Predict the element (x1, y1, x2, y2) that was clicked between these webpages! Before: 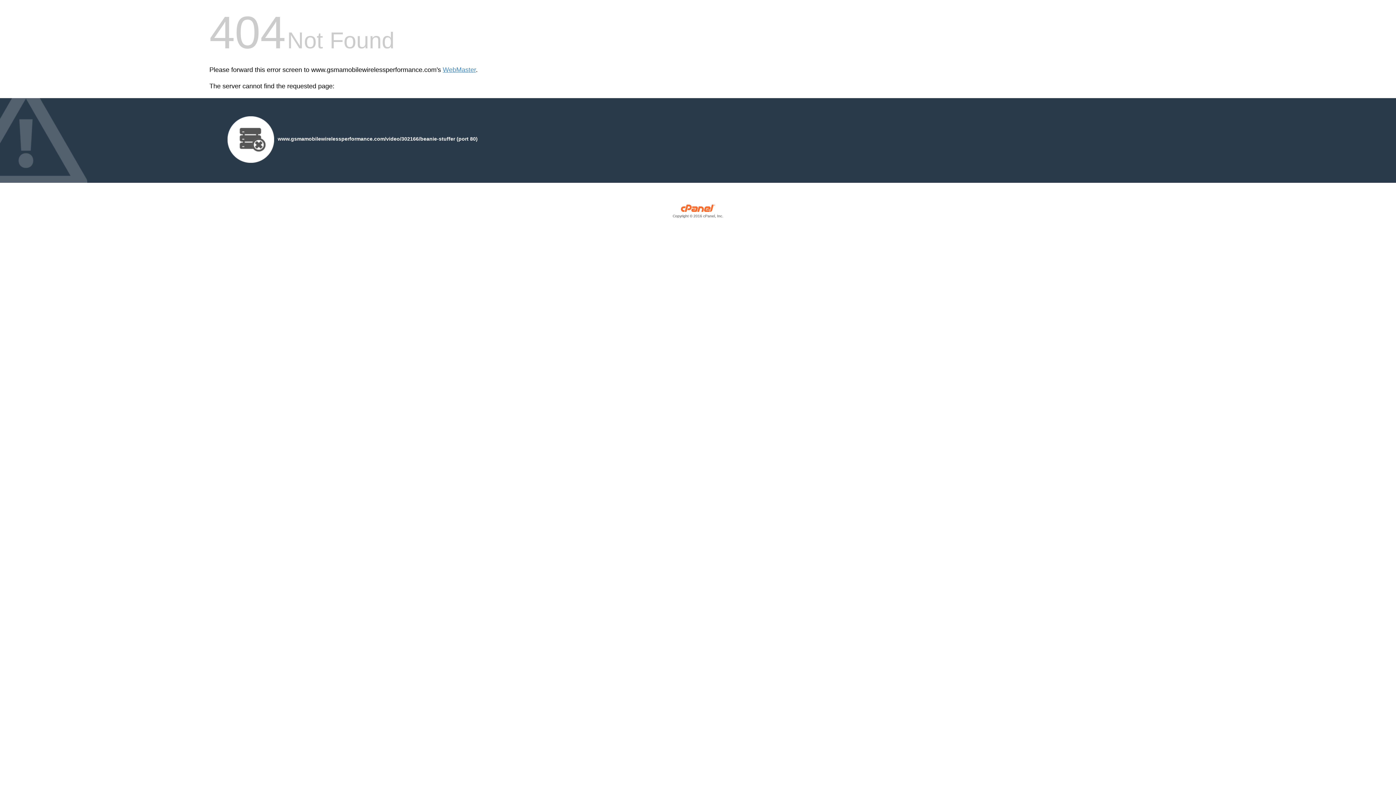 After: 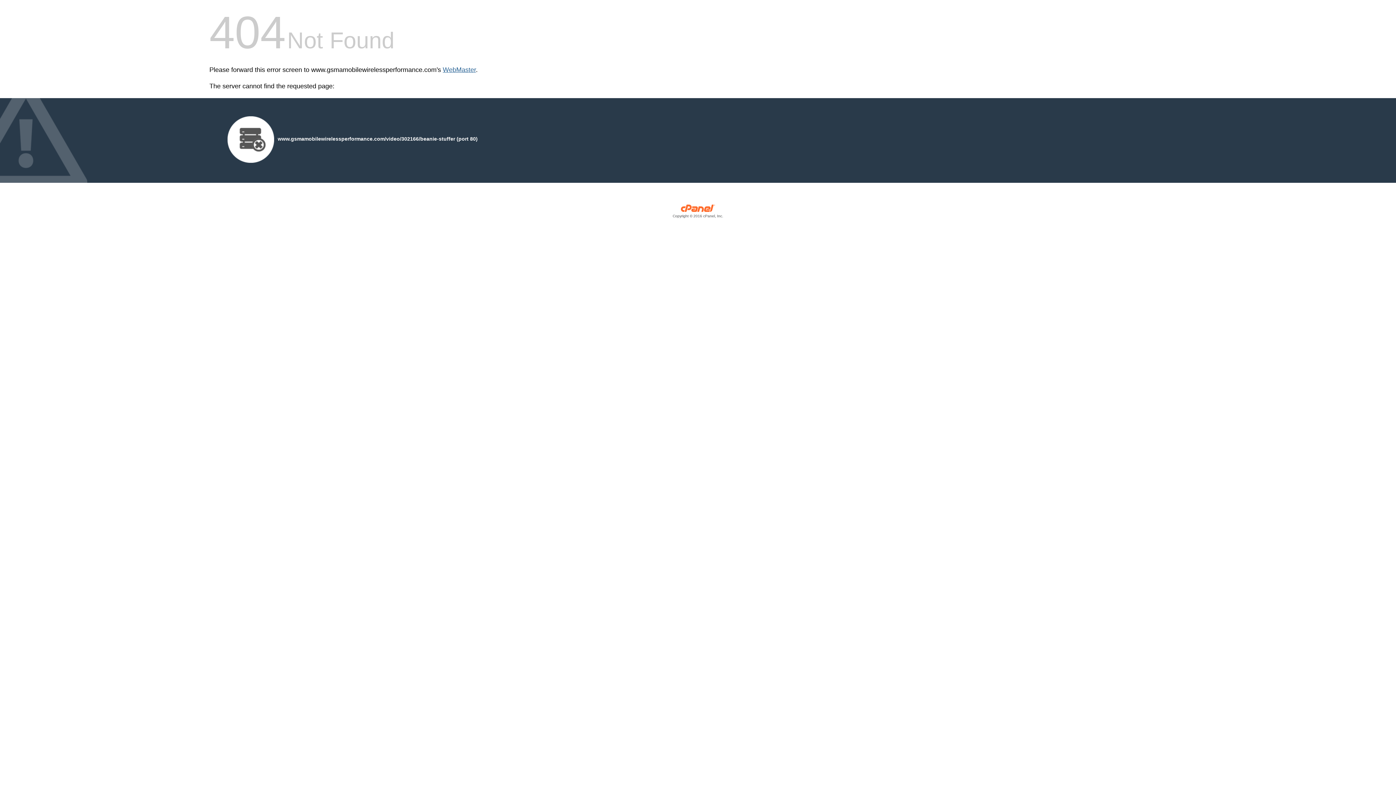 Action: bbox: (442, 66, 476, 73) label: WebMaster